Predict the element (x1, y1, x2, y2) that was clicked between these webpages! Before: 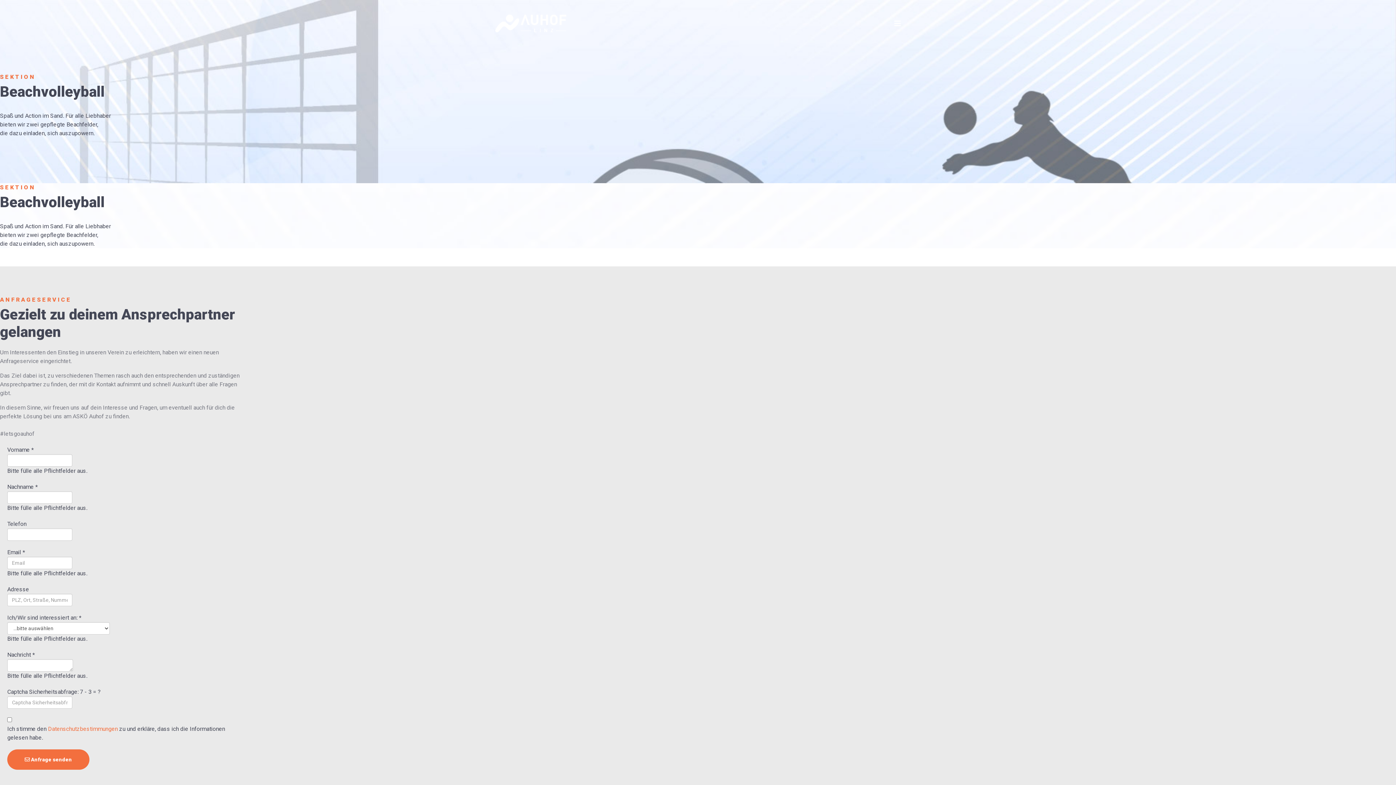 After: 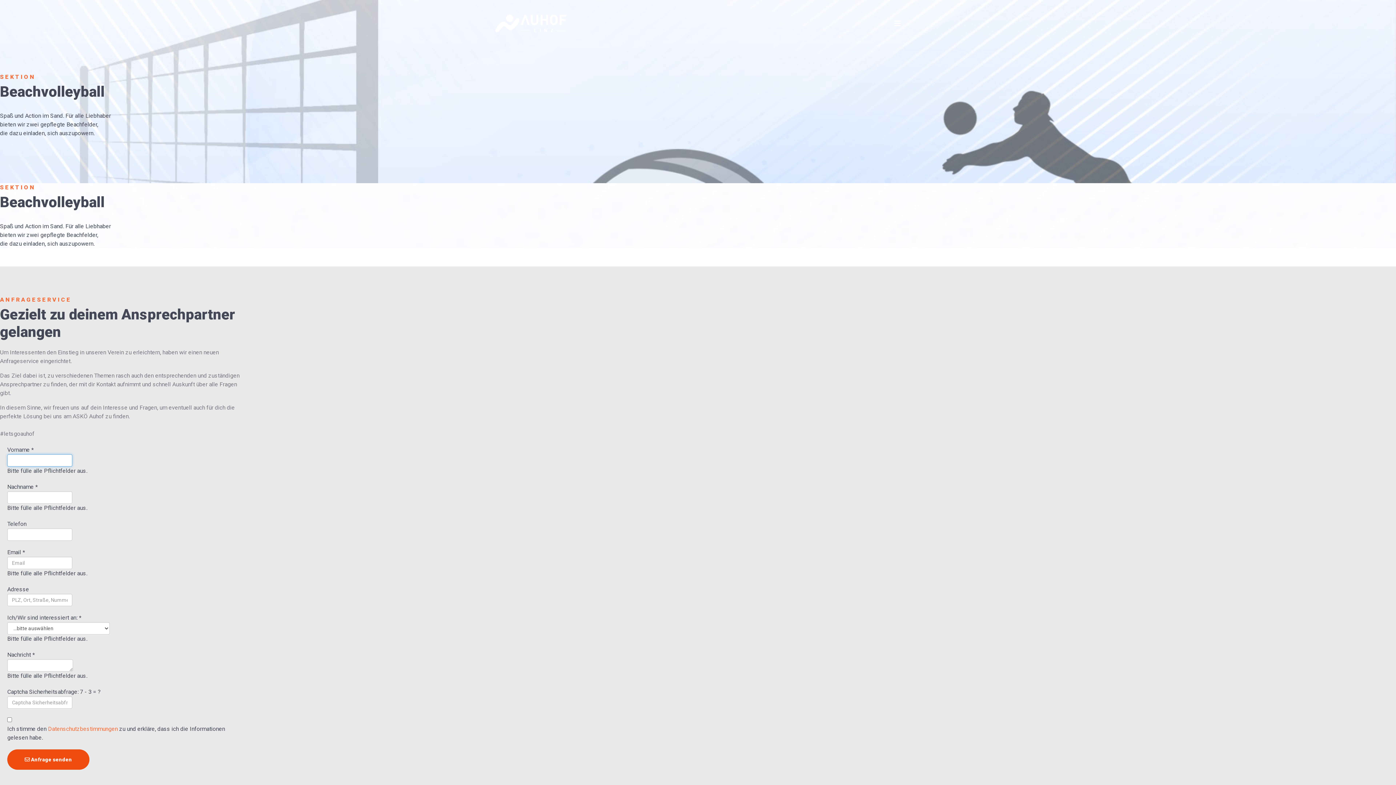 Action: label:  Anfrage senden bbox: (7, 749, 89, 770)